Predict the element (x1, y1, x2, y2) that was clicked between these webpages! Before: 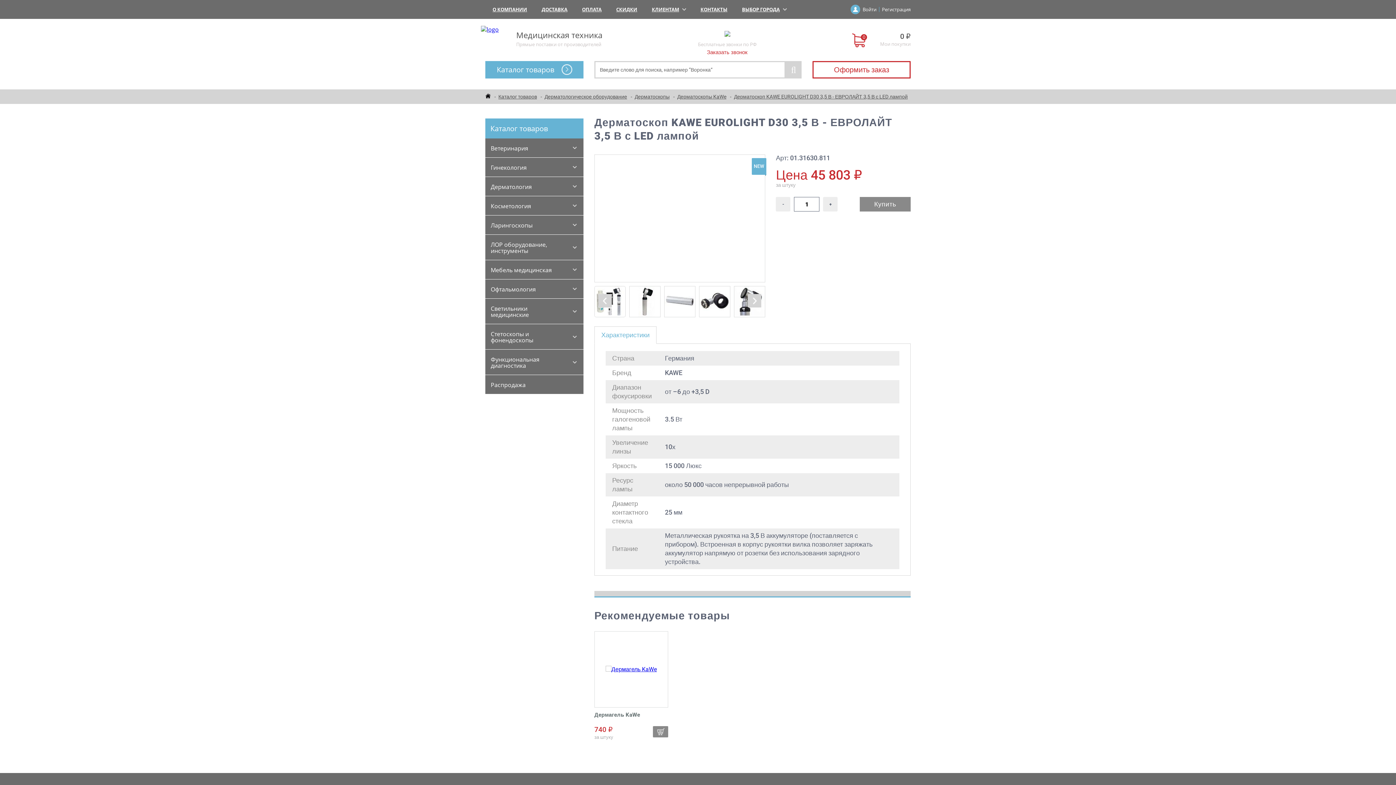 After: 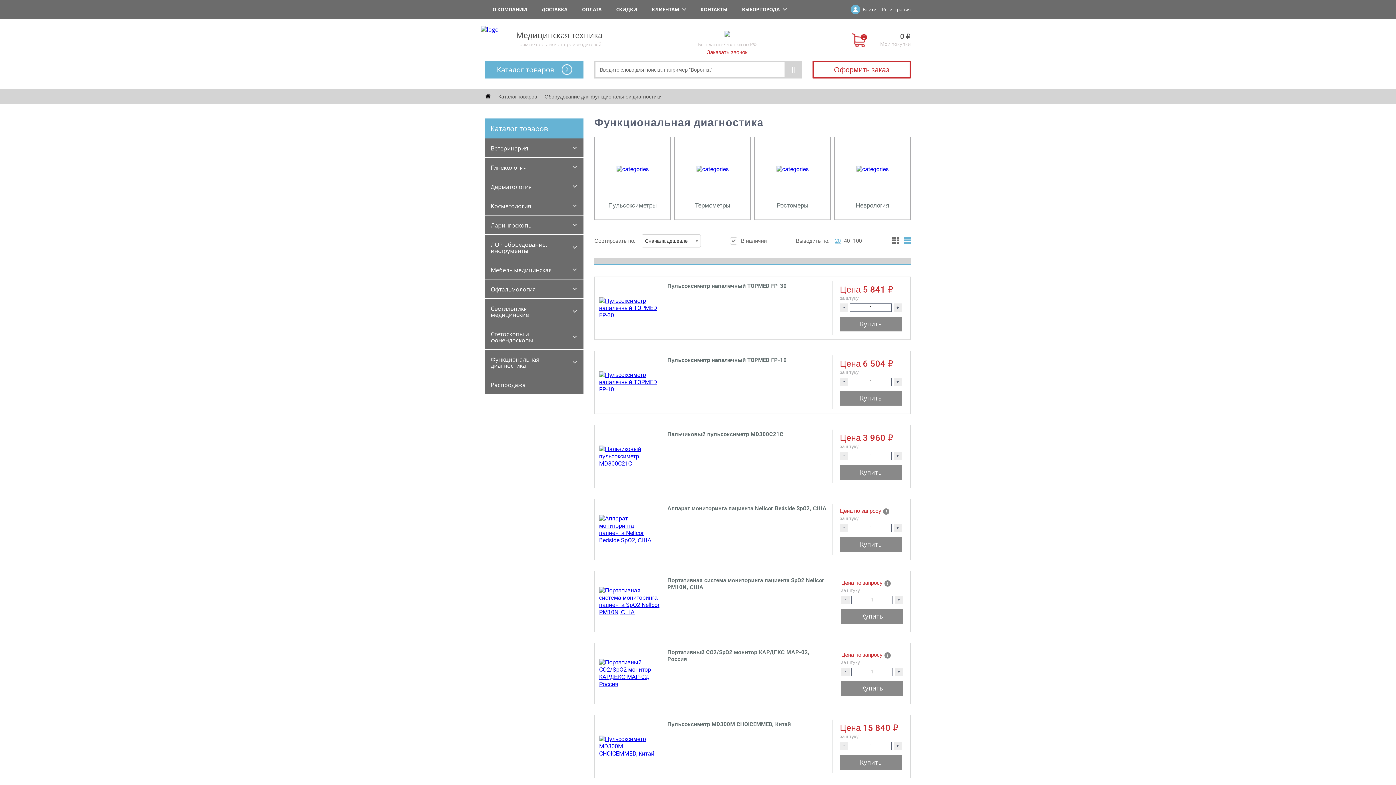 Action: label: Функциональная диагностика bbox: (485, 349, 565, 374)